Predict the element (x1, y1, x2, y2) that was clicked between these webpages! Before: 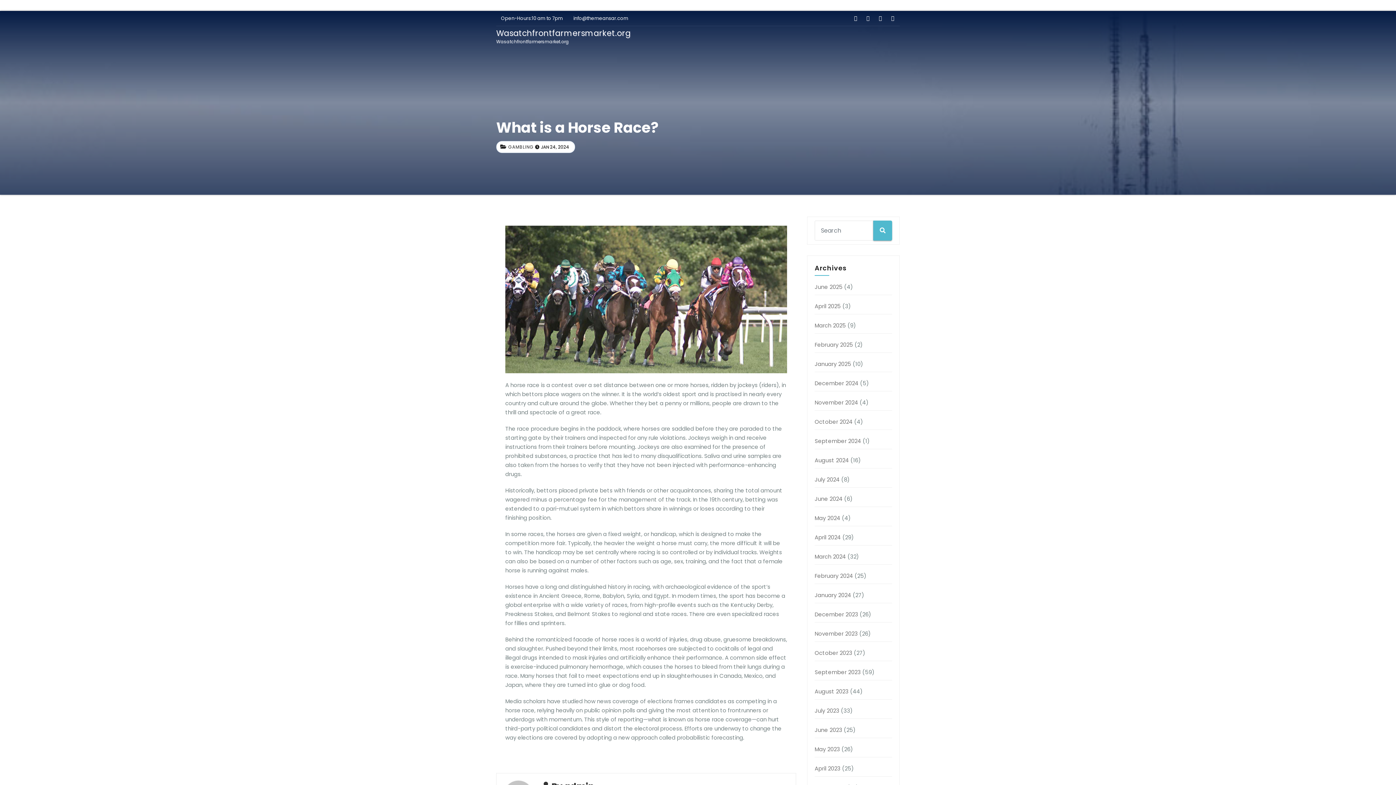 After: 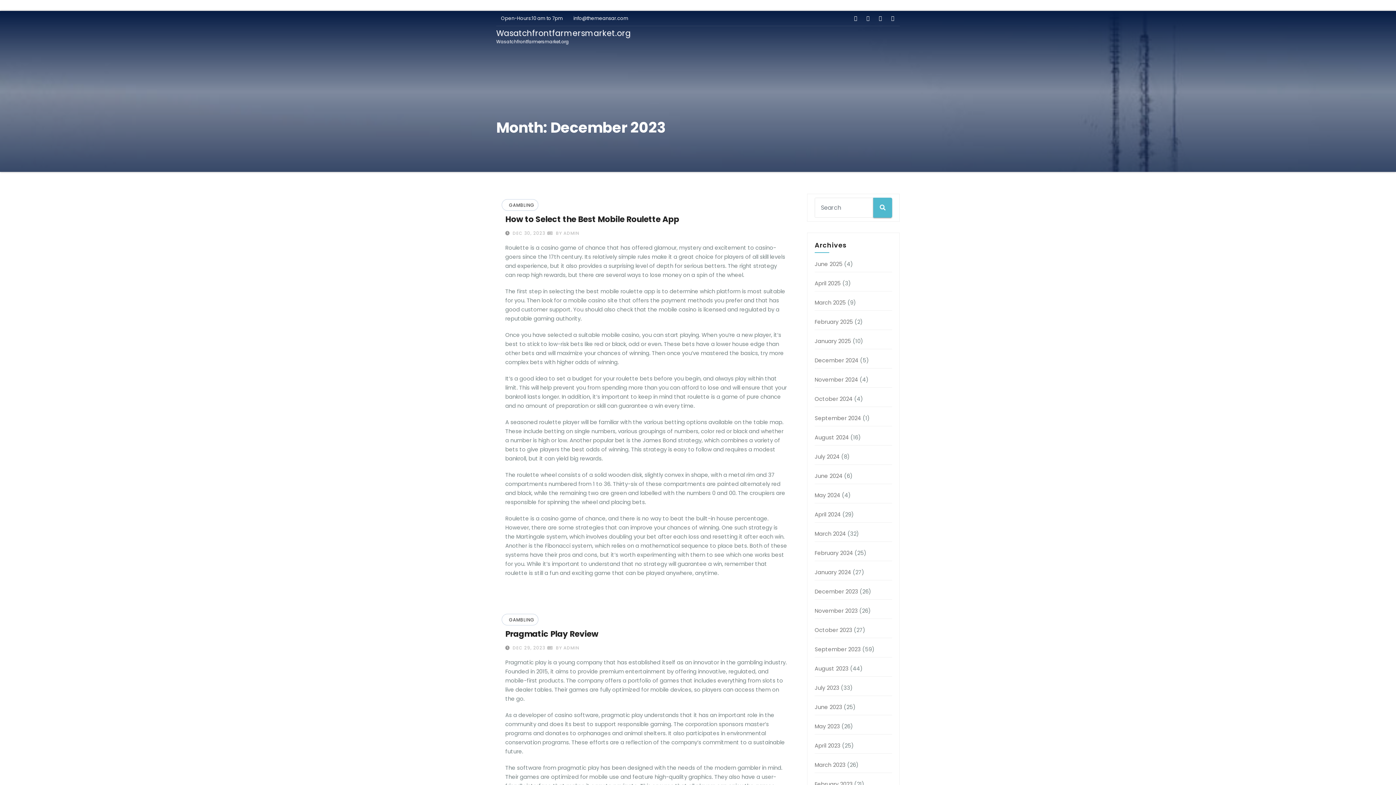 Action: bbox: (814, 610, 858, 618) label: December 2023